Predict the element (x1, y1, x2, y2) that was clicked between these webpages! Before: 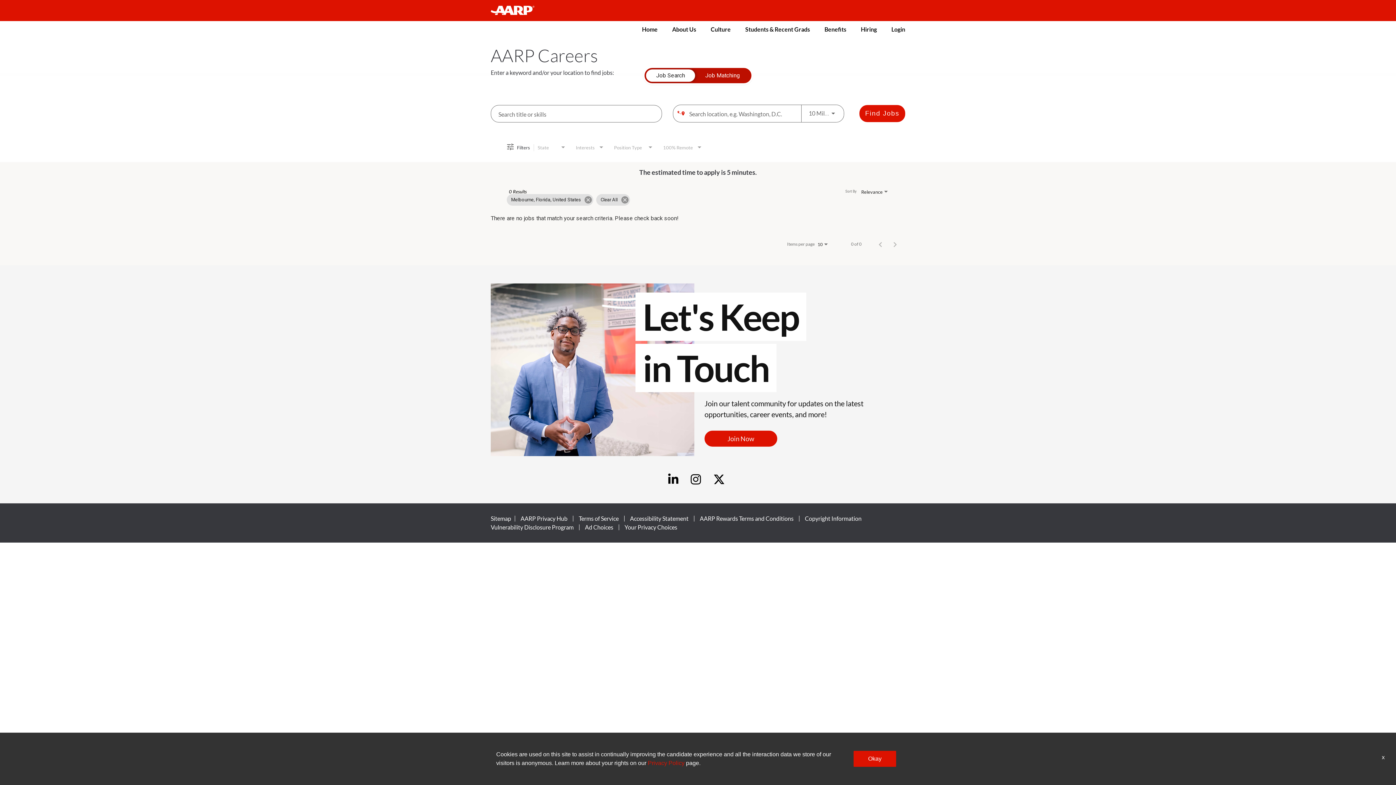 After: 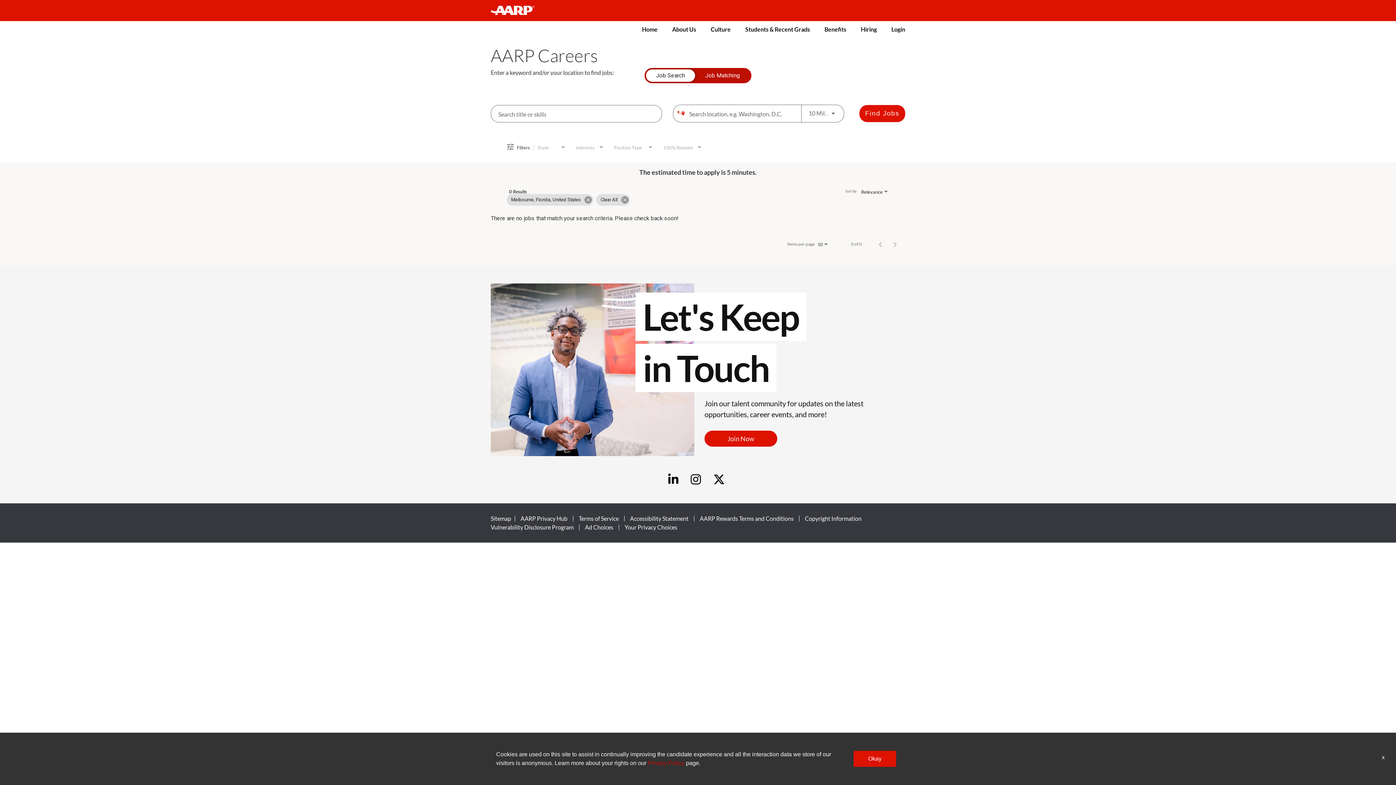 Action: label: Privacy Policy bbox: (648, 760, 684, 766)